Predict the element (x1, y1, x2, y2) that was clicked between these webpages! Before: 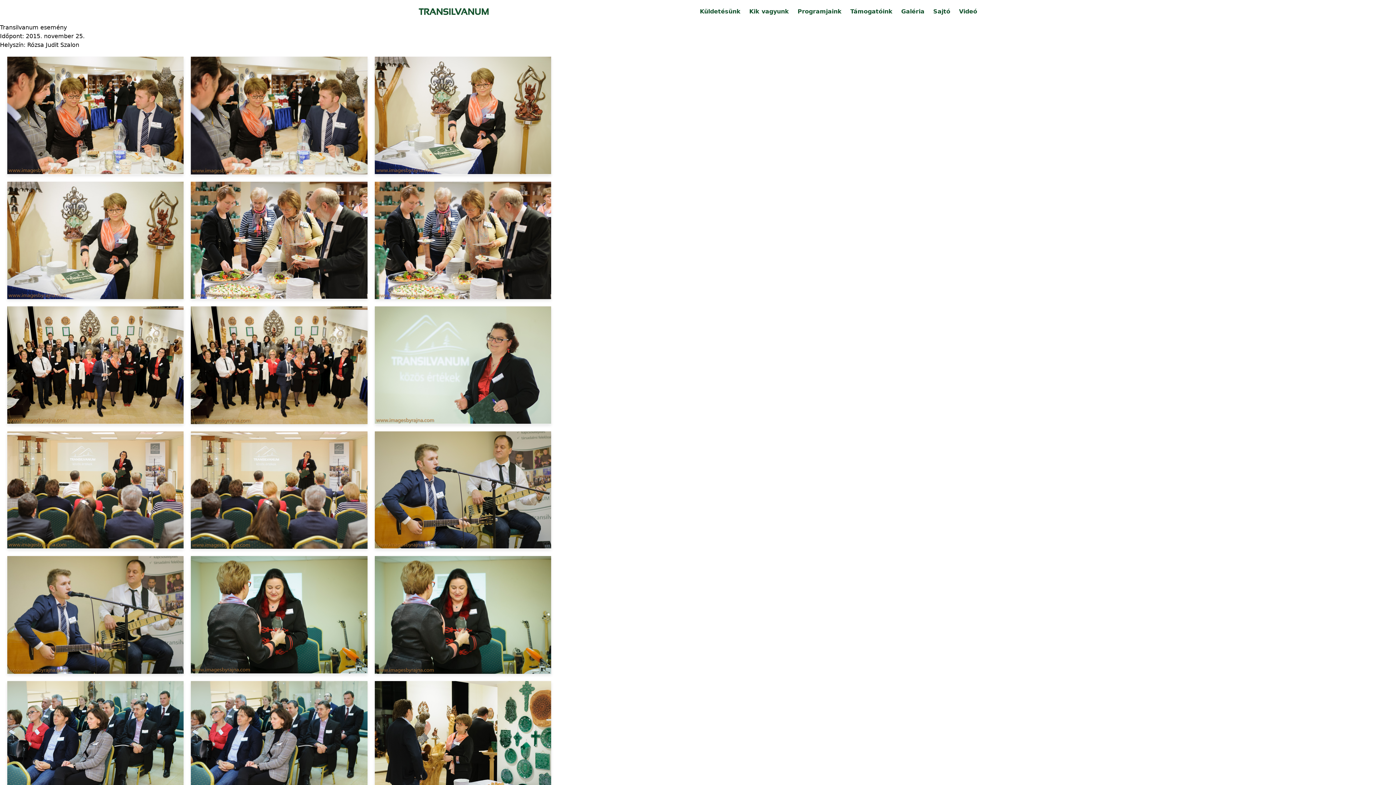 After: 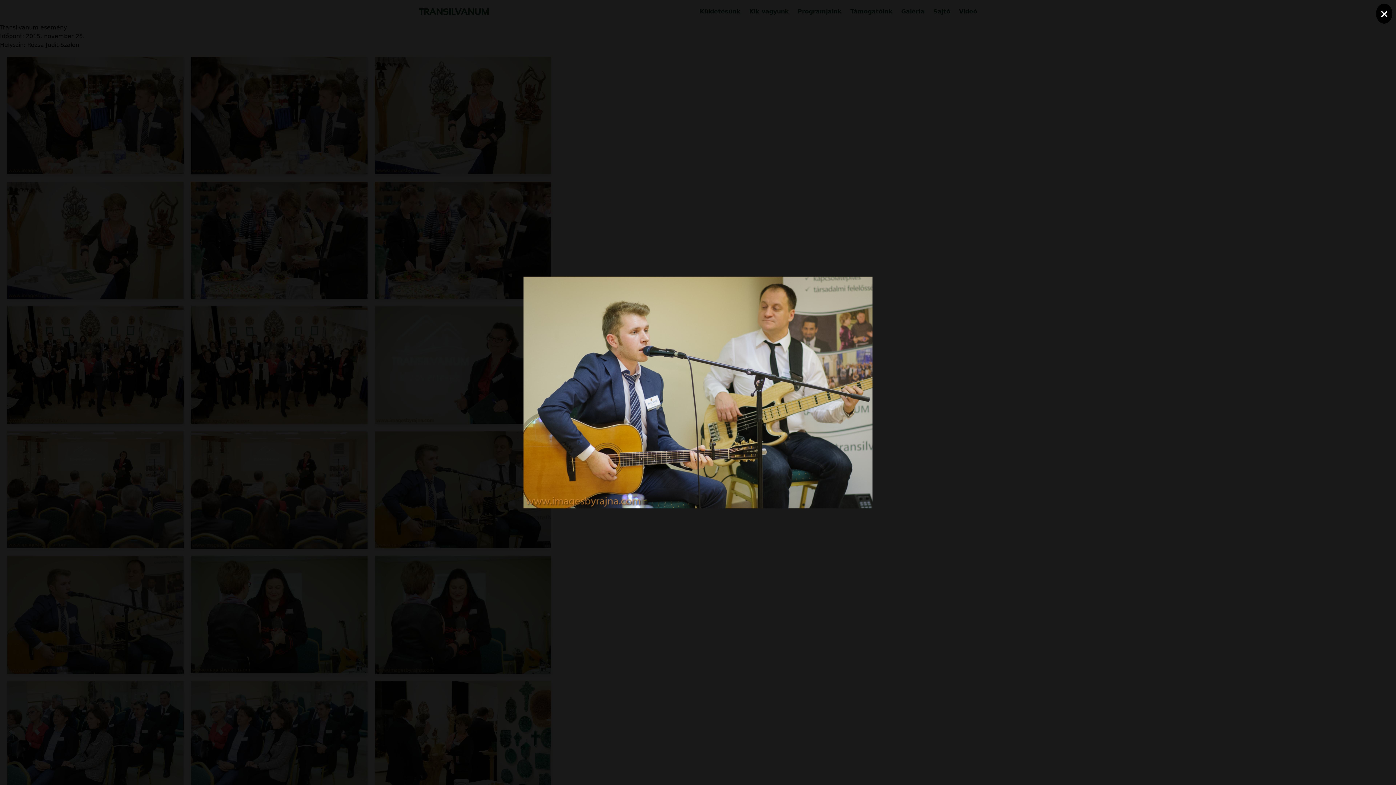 Action: bbox: (374, 431, 551, 549)